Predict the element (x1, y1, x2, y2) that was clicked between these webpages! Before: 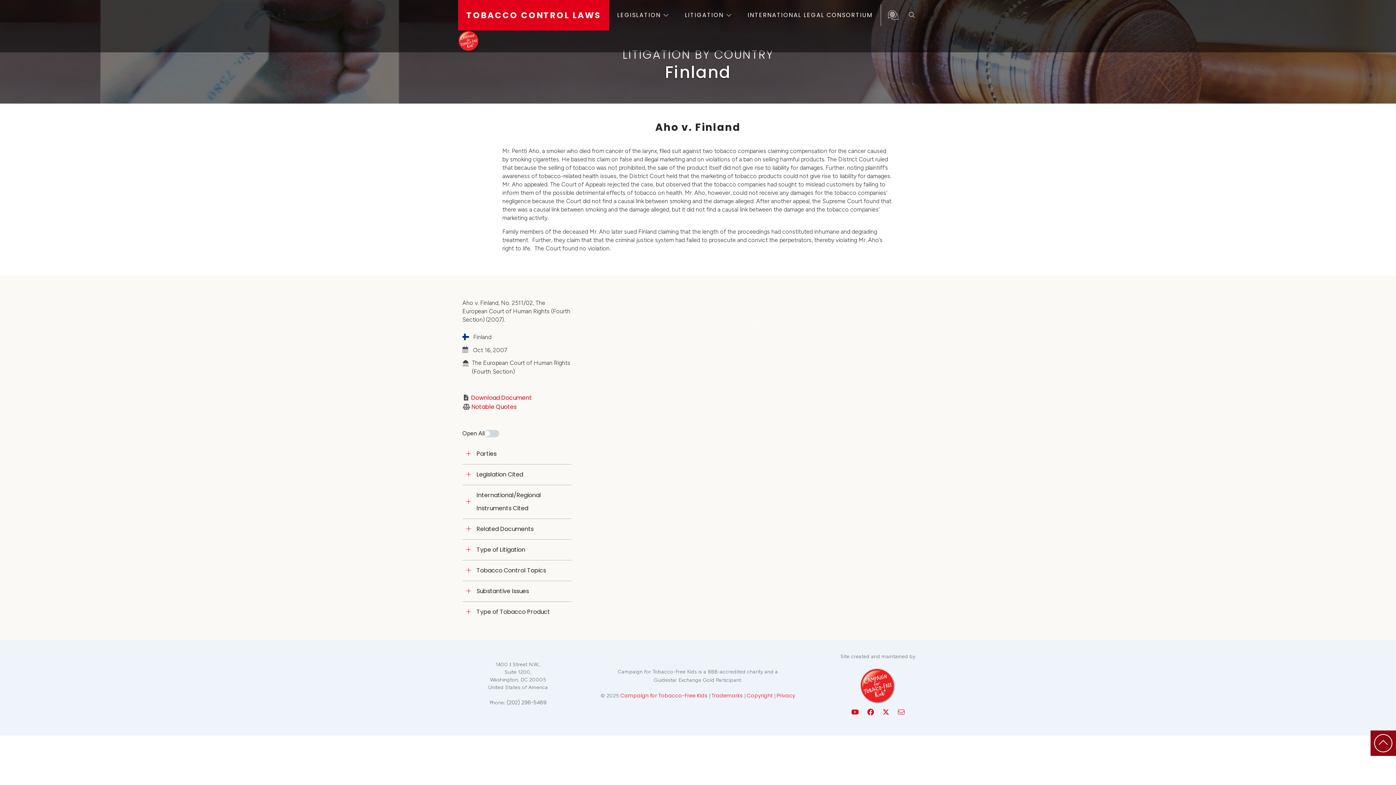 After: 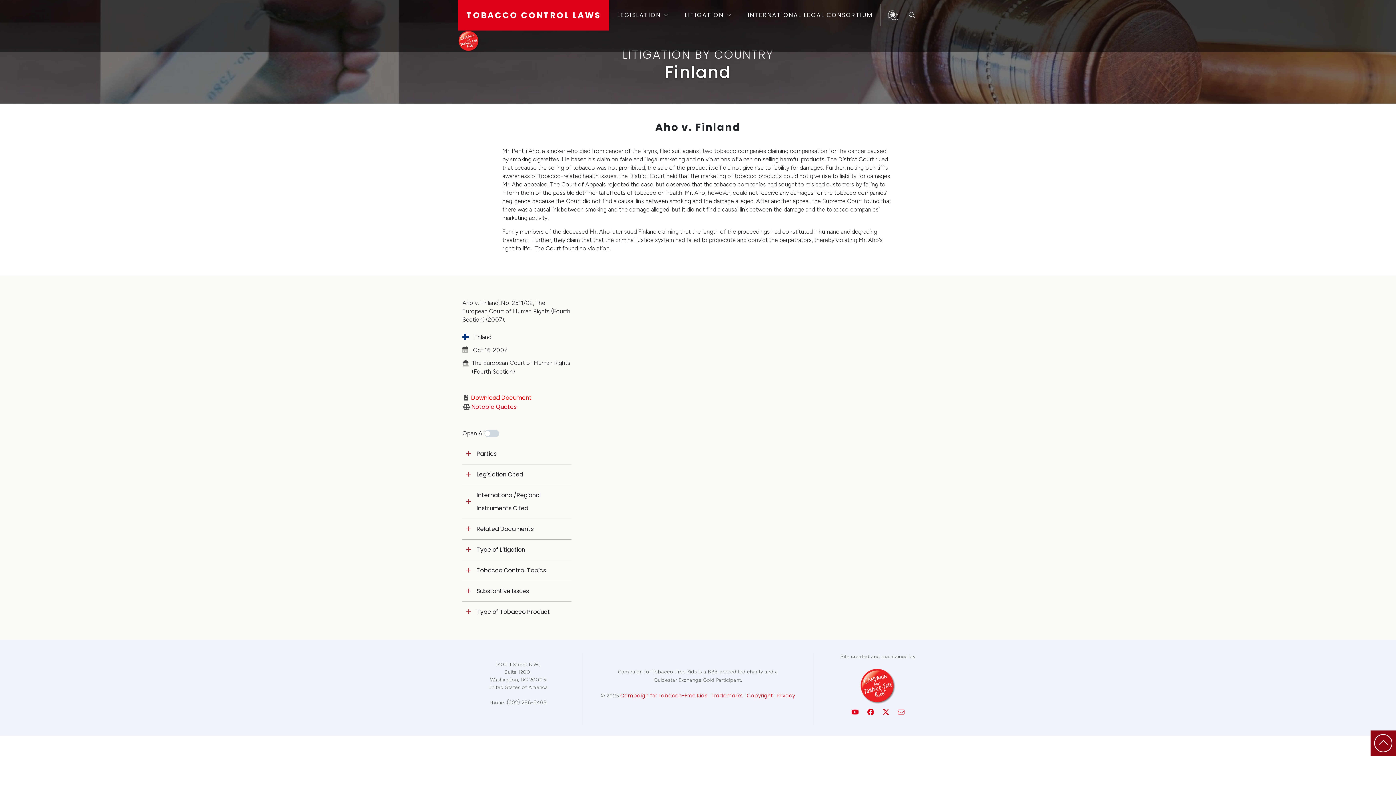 Action: label:  Download Document bbox: (462, 393, 571, 402)